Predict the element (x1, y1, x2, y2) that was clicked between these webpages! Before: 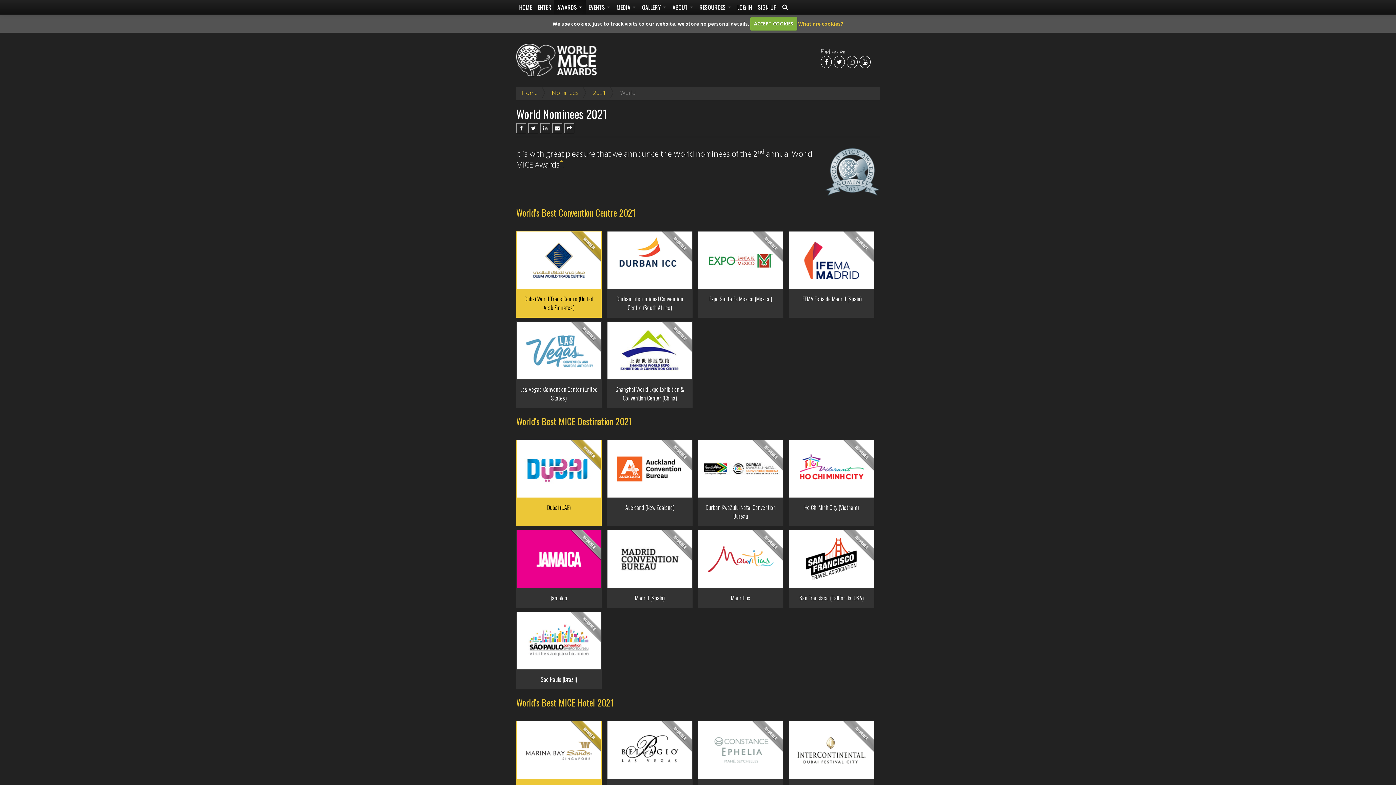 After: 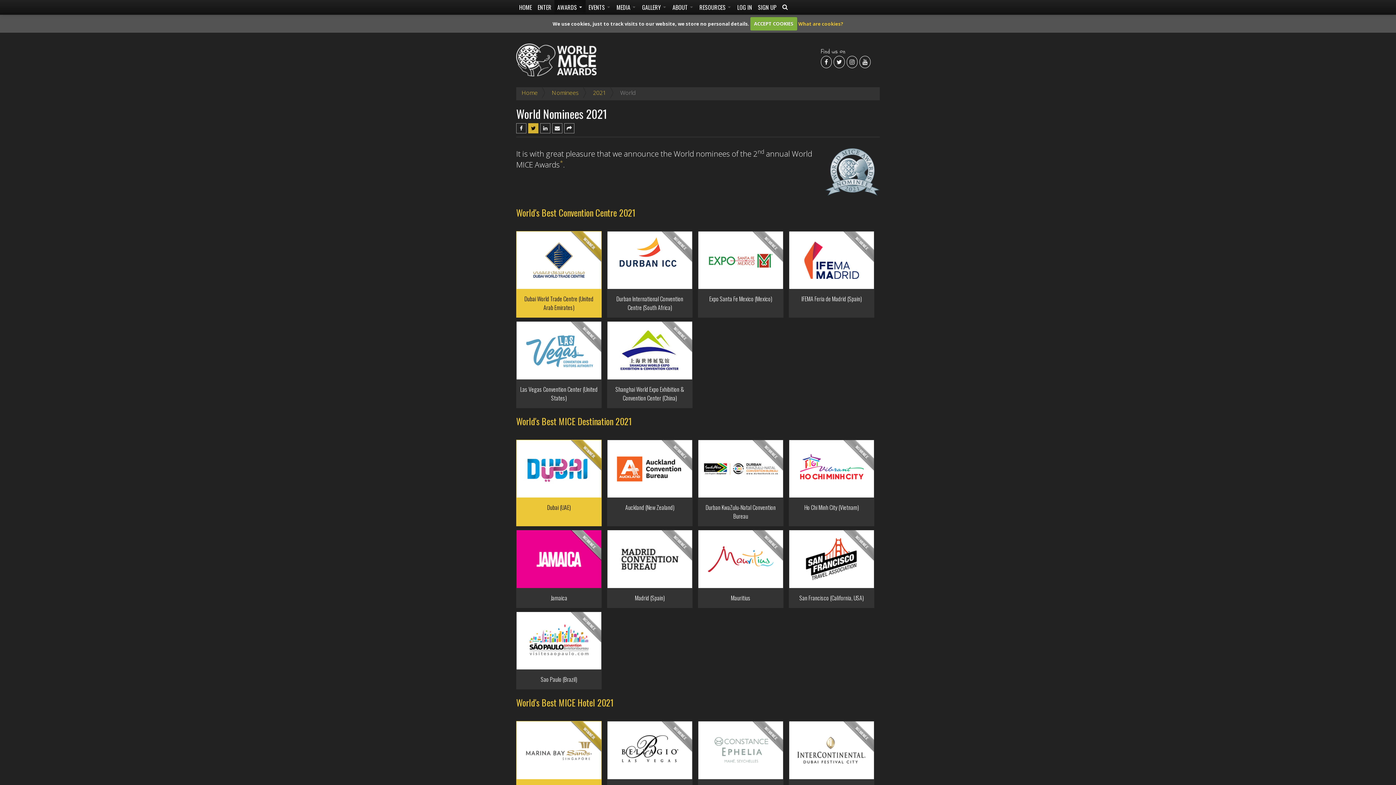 Action: bbox: (528, 123, 538, 133)